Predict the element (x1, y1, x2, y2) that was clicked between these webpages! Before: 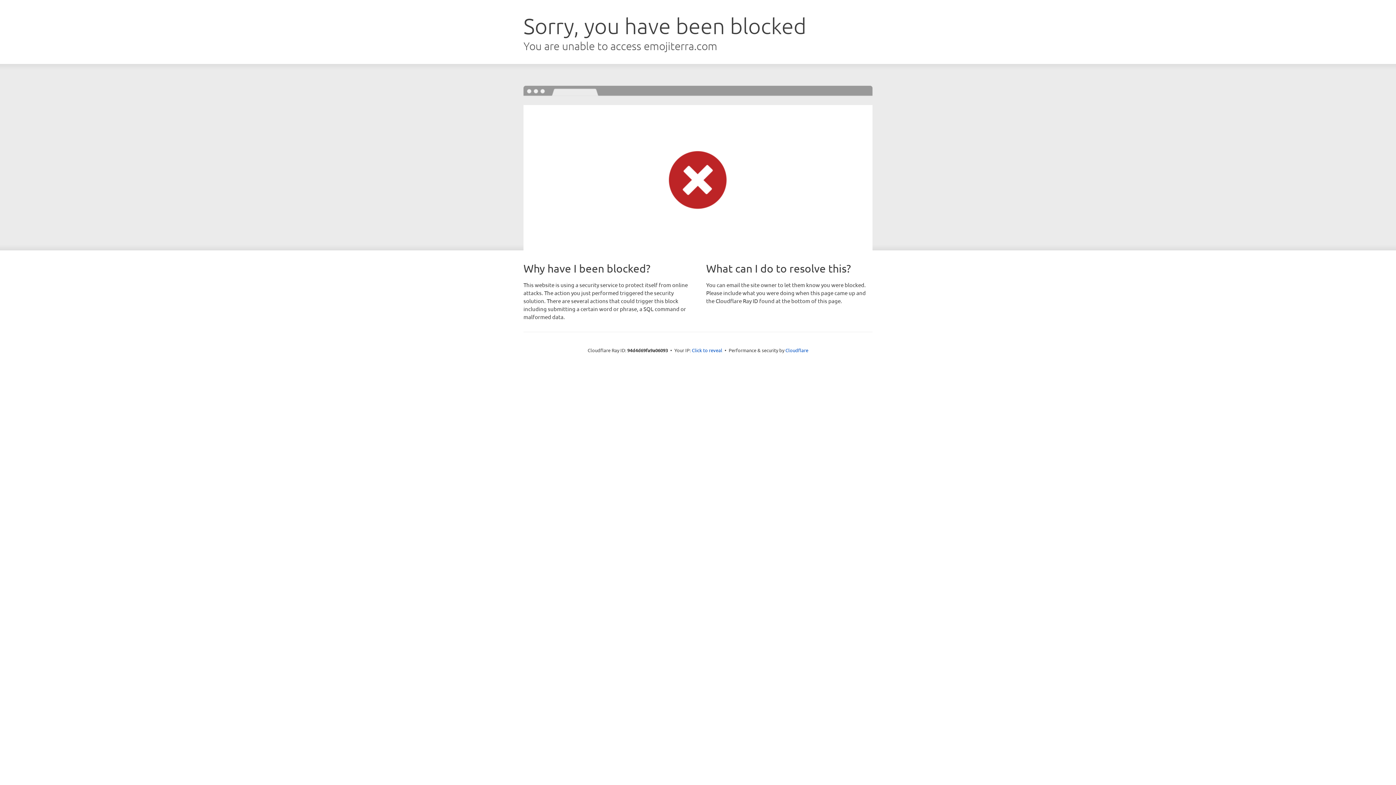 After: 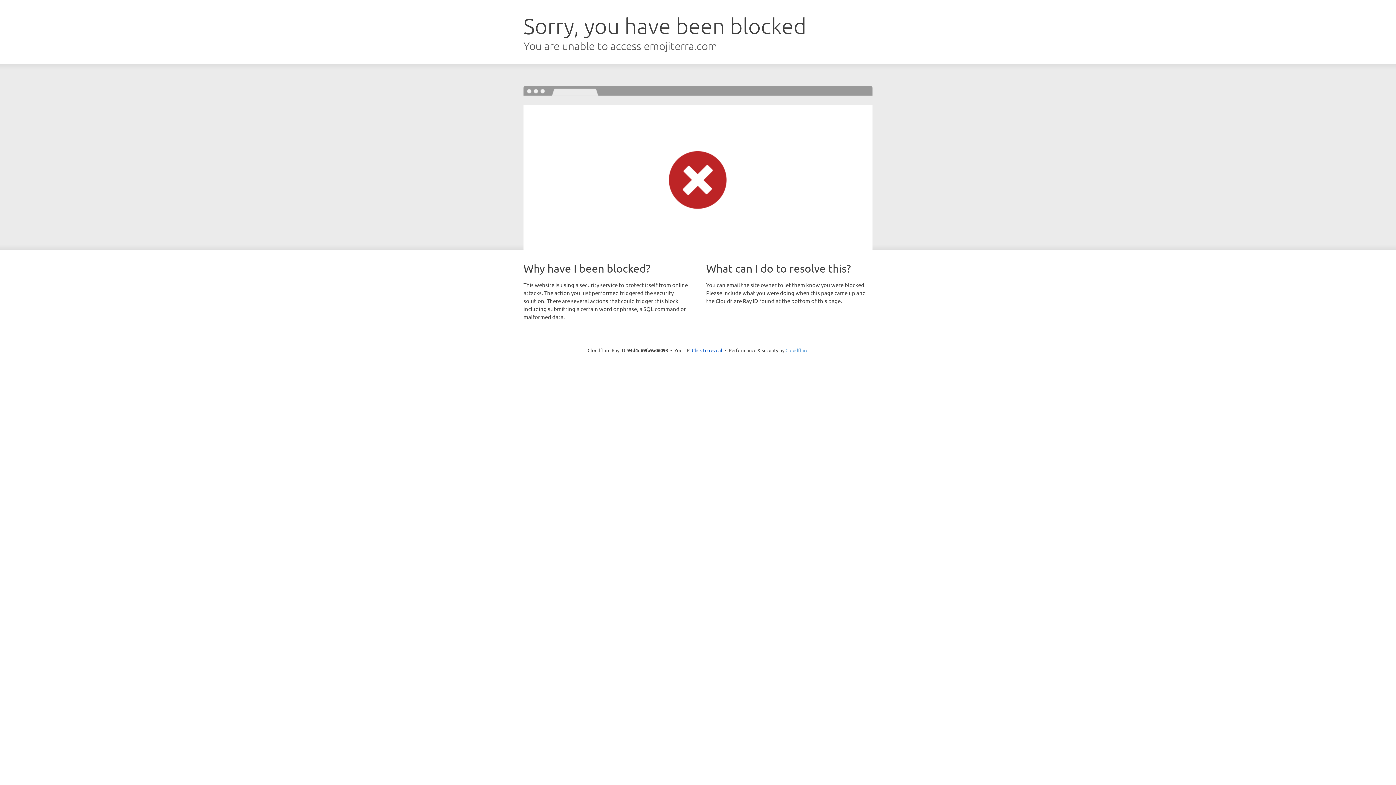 Action: label: Cloudflare bbox: (785, 347, 808, 353)